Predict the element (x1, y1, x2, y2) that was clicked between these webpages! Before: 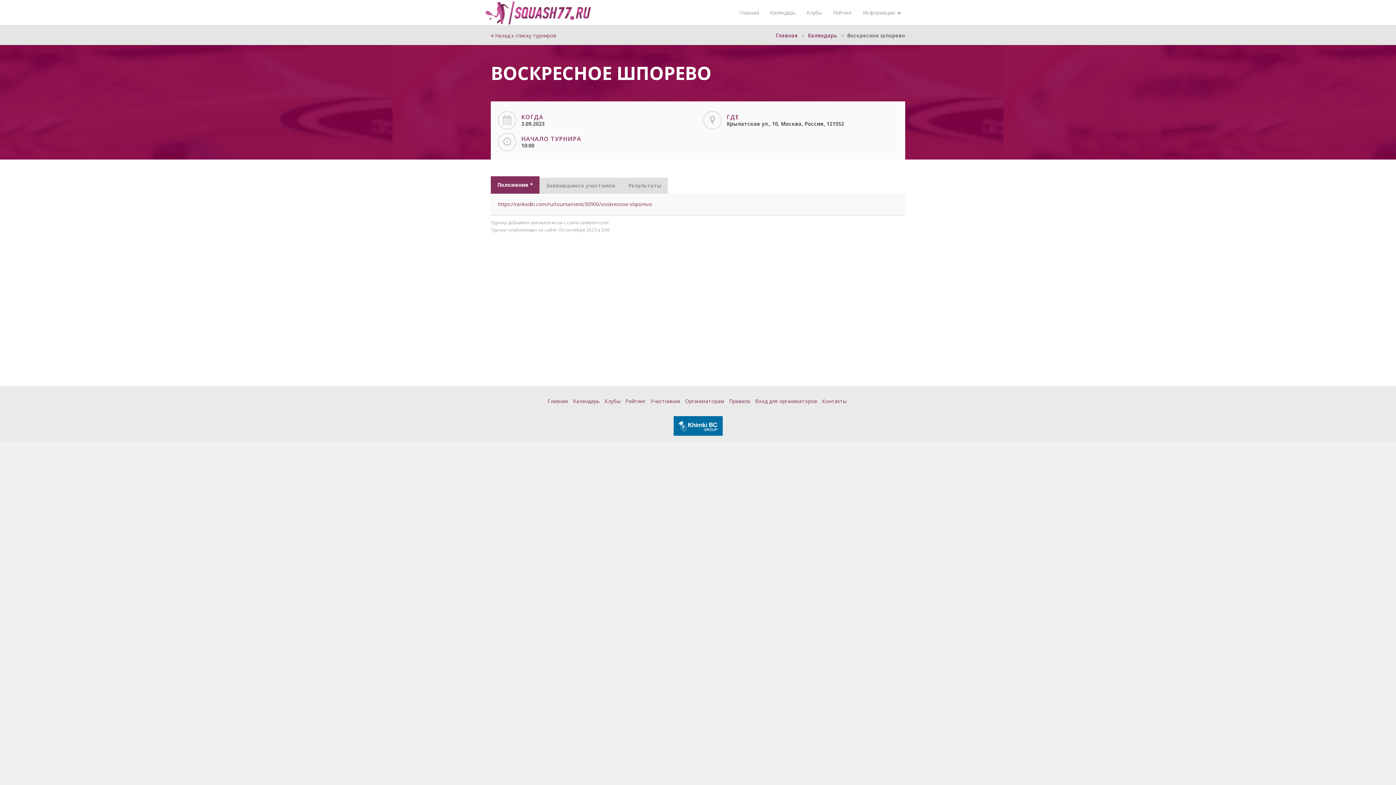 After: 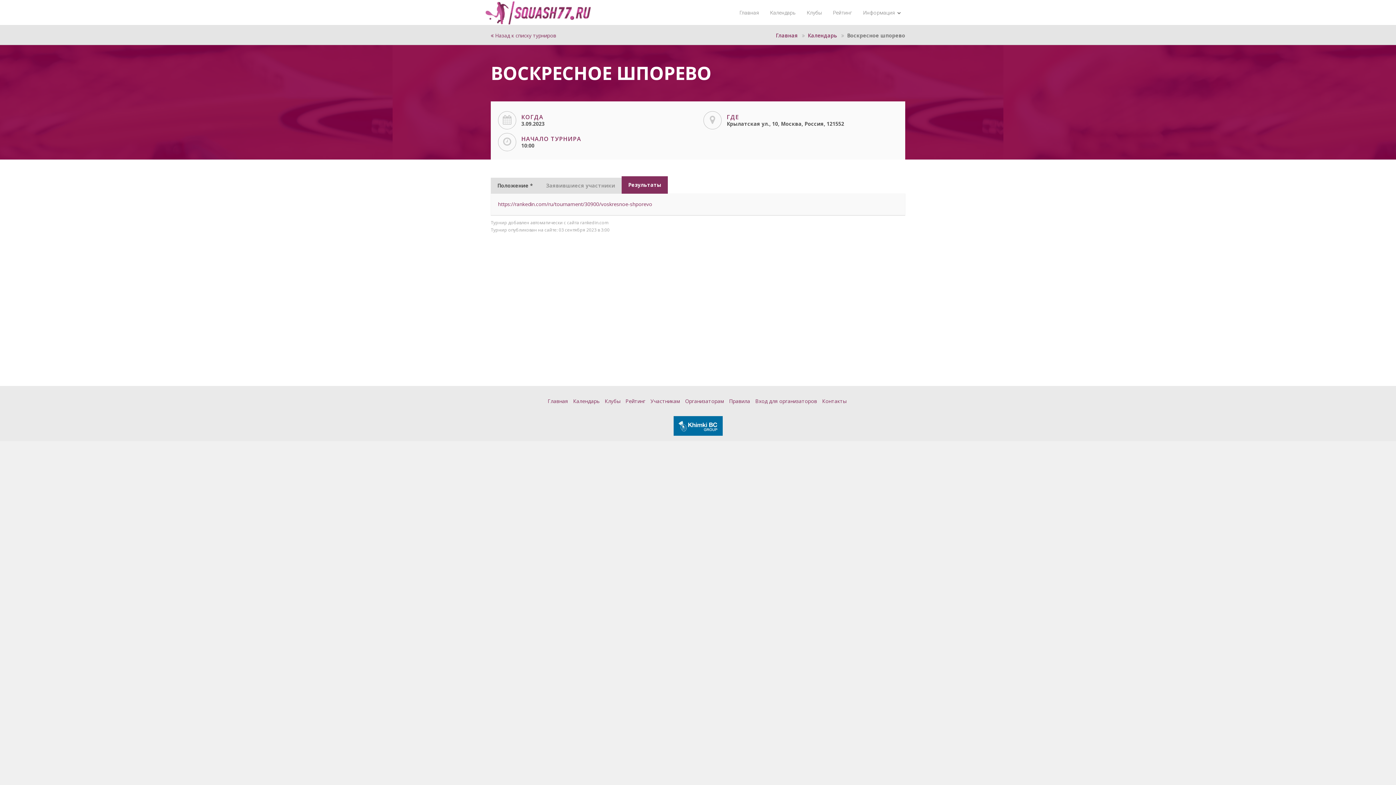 Action: label: Результаты bbox: (621, 177, 668, 193)